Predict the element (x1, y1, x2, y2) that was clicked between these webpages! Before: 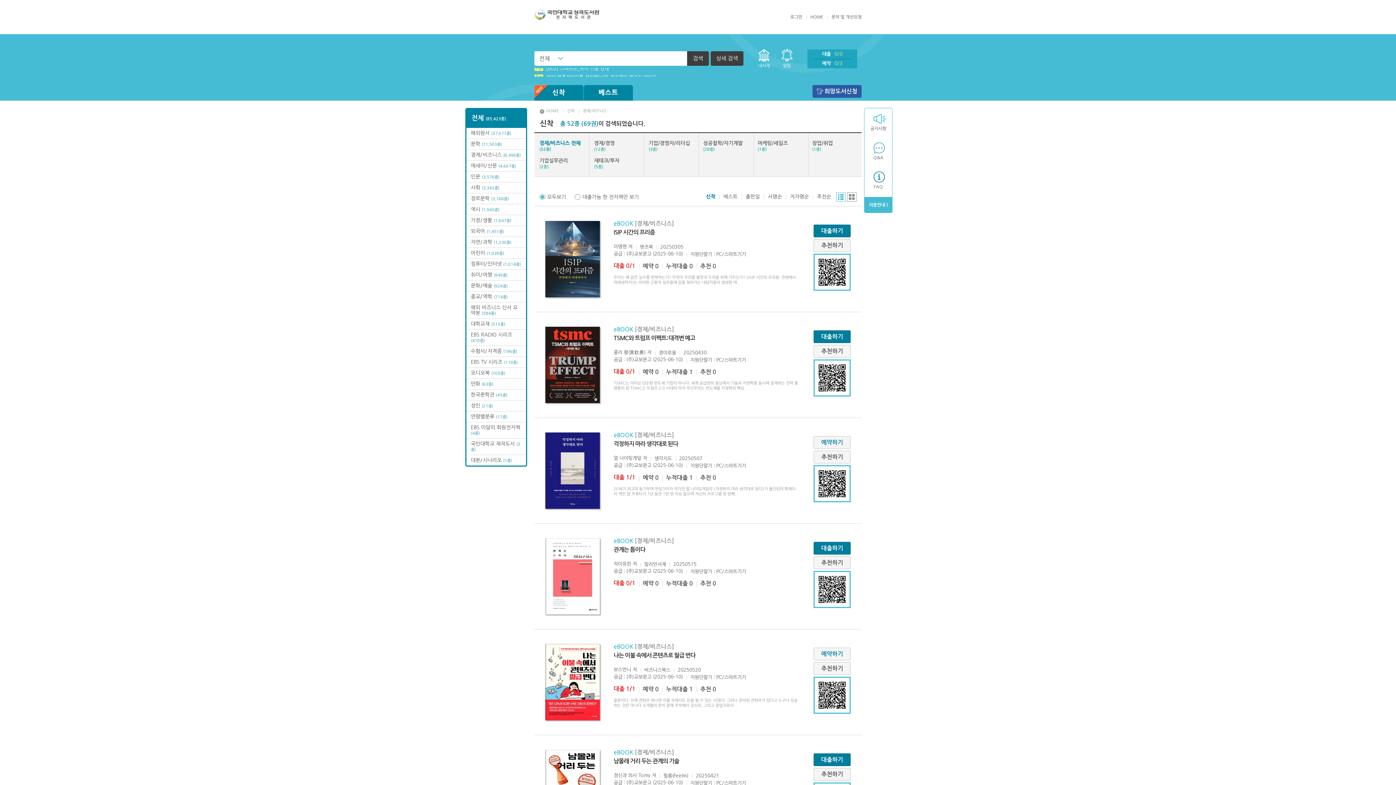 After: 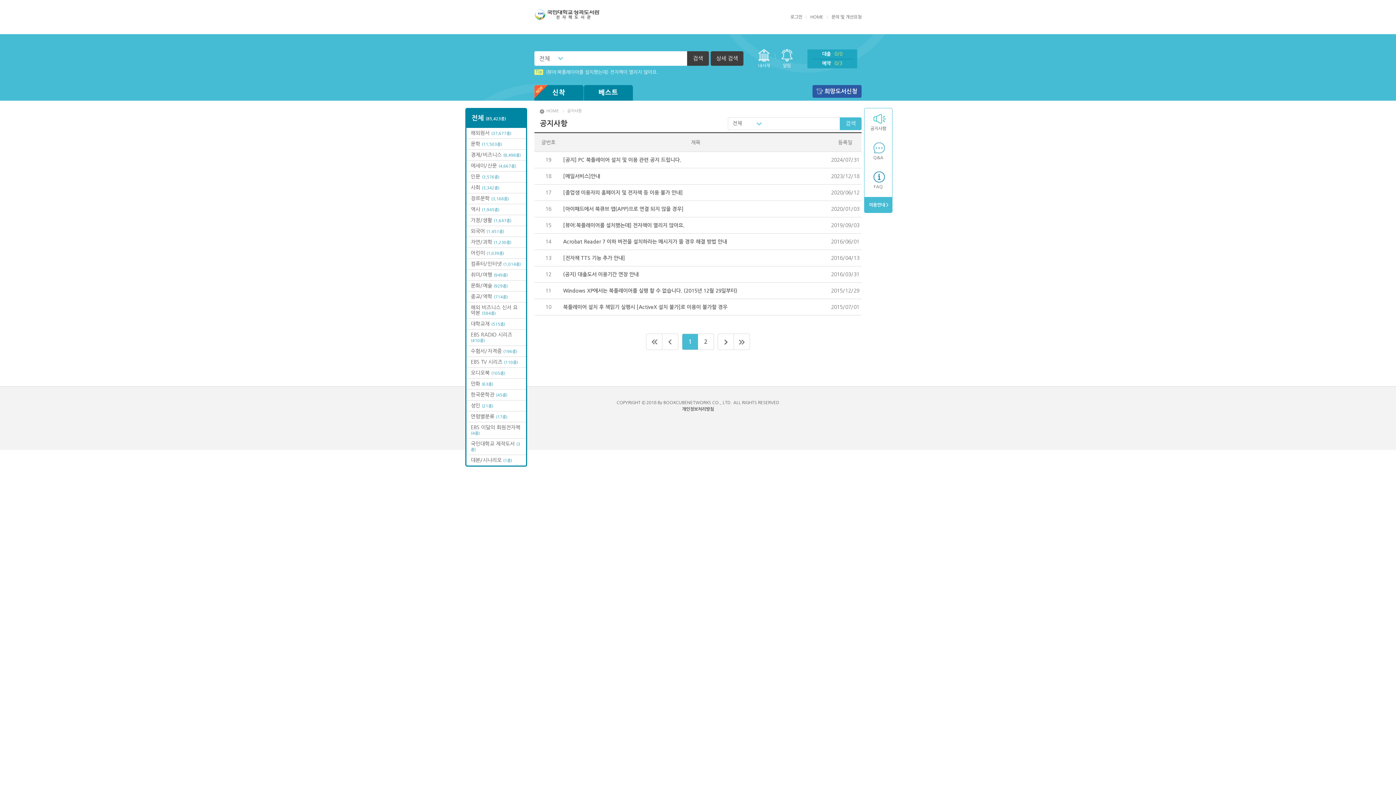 Action: label: 공지사항 bbox: (864, 112, 892, 131)